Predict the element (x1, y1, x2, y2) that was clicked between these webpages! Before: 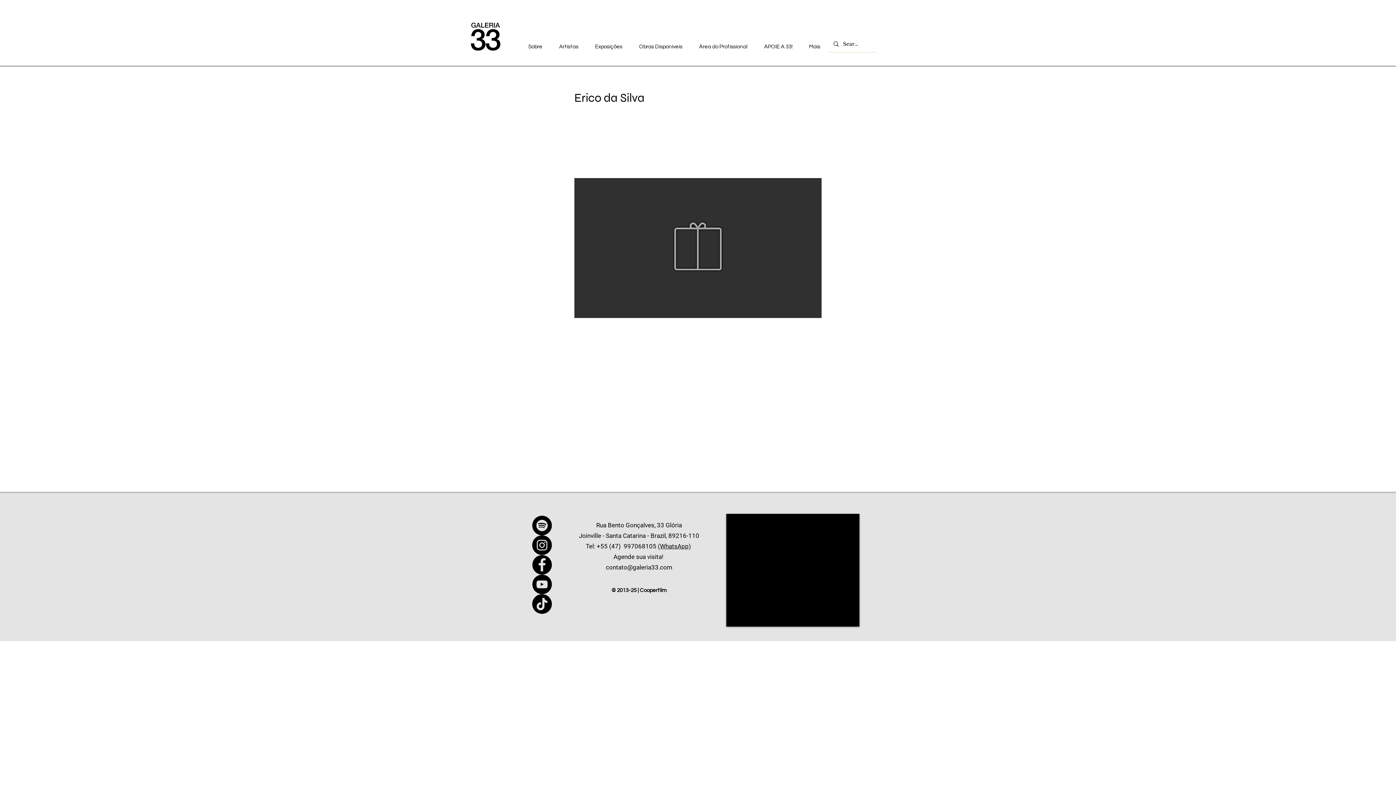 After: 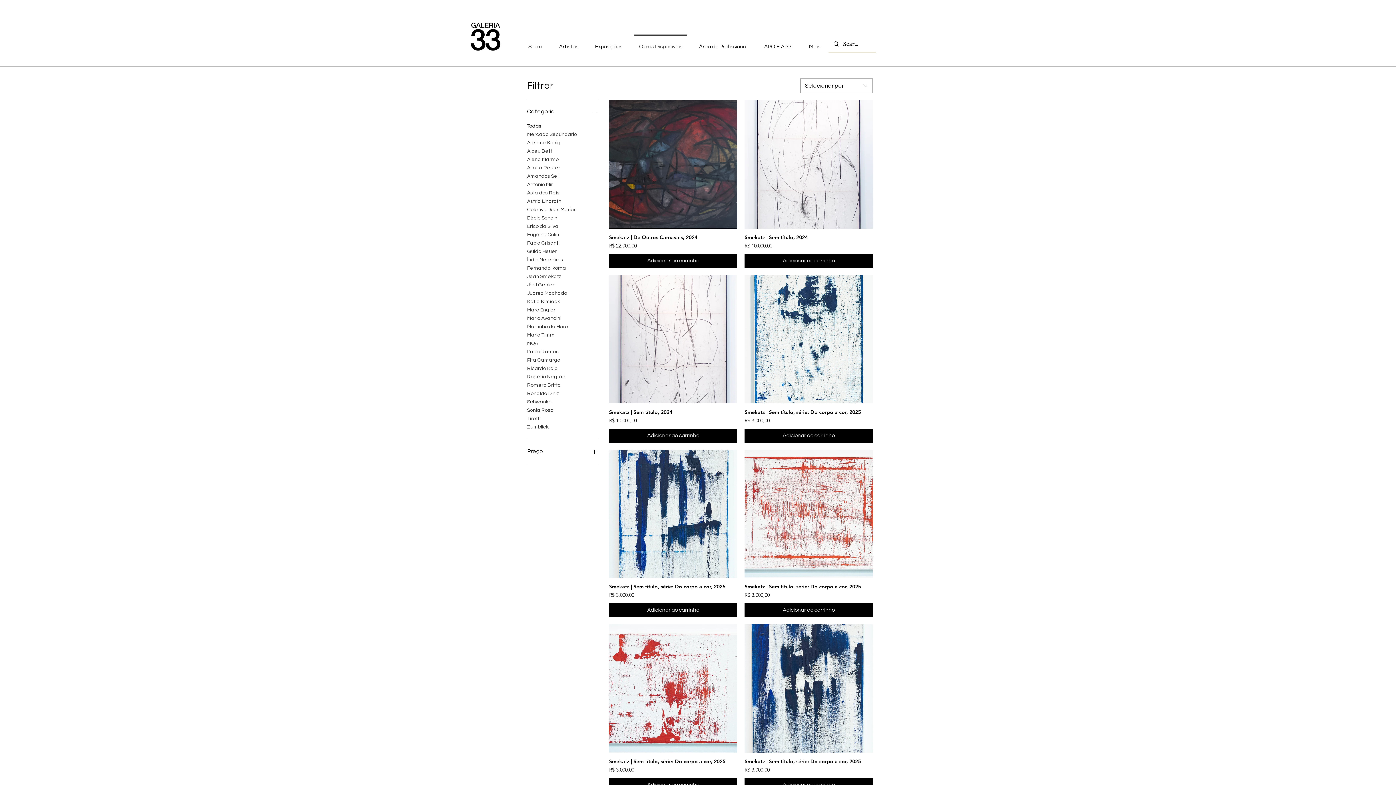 Action: bbox: (630, 34, 690, 52) label: Obras Disponíveis